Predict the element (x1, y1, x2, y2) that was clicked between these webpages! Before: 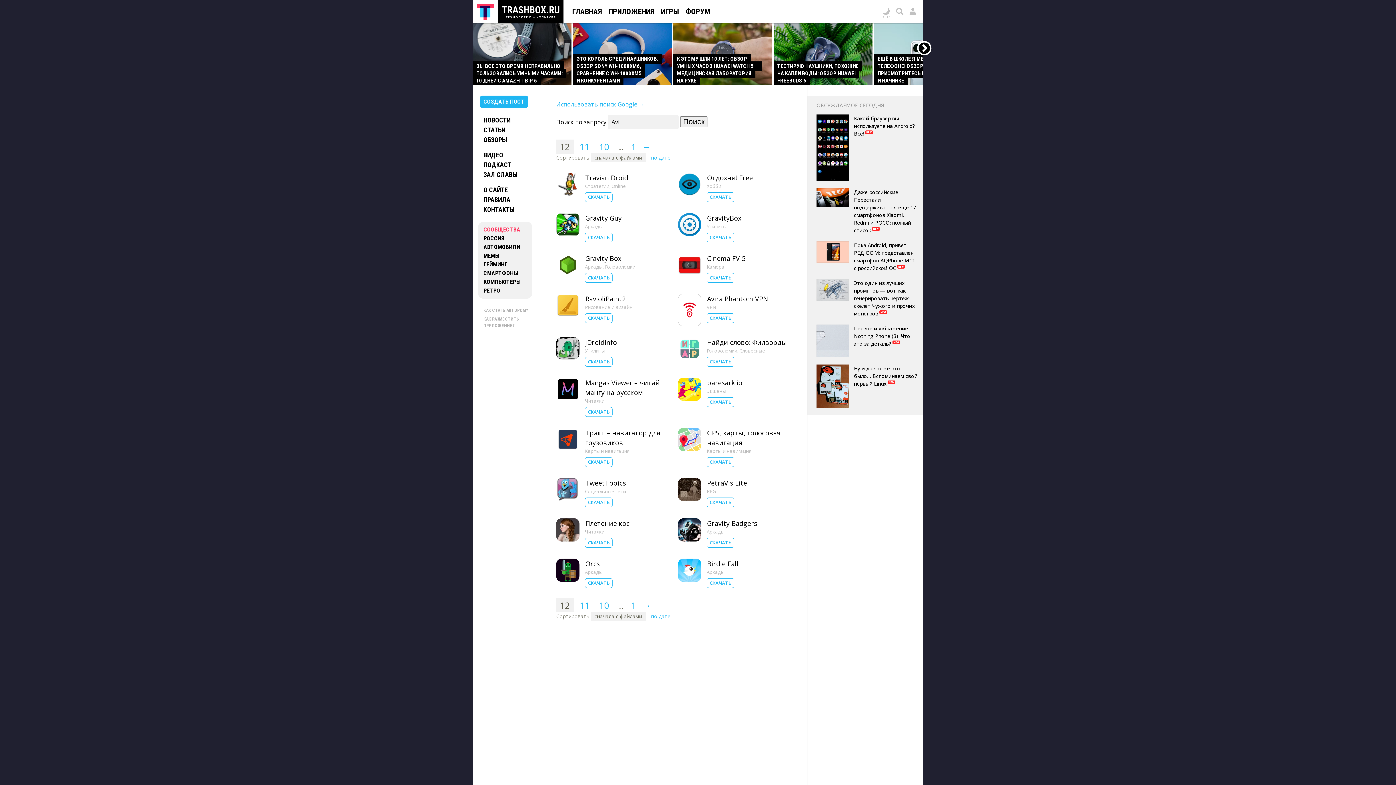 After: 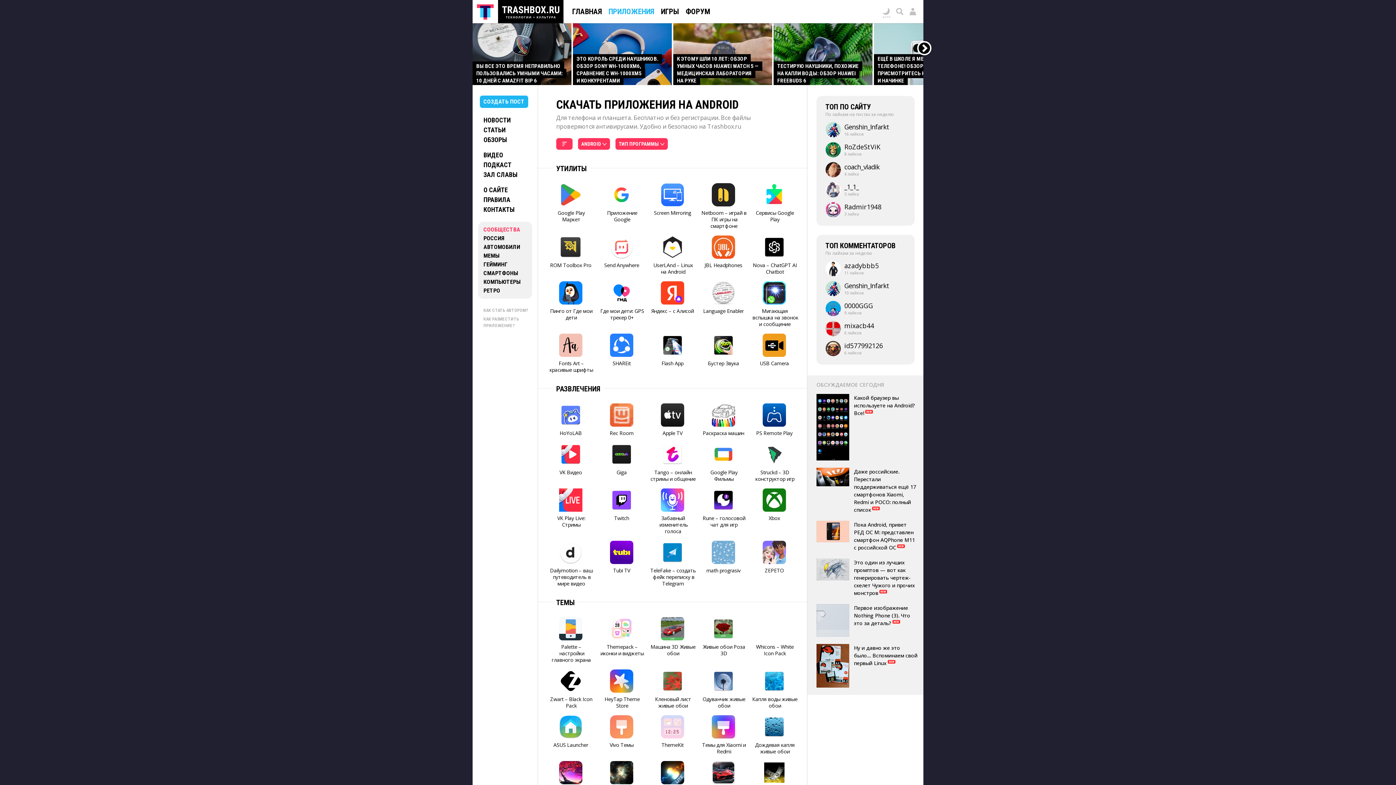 Action: label: ПРИЛОЖЕНИЯ bbox: (605, 4, 657, 19)